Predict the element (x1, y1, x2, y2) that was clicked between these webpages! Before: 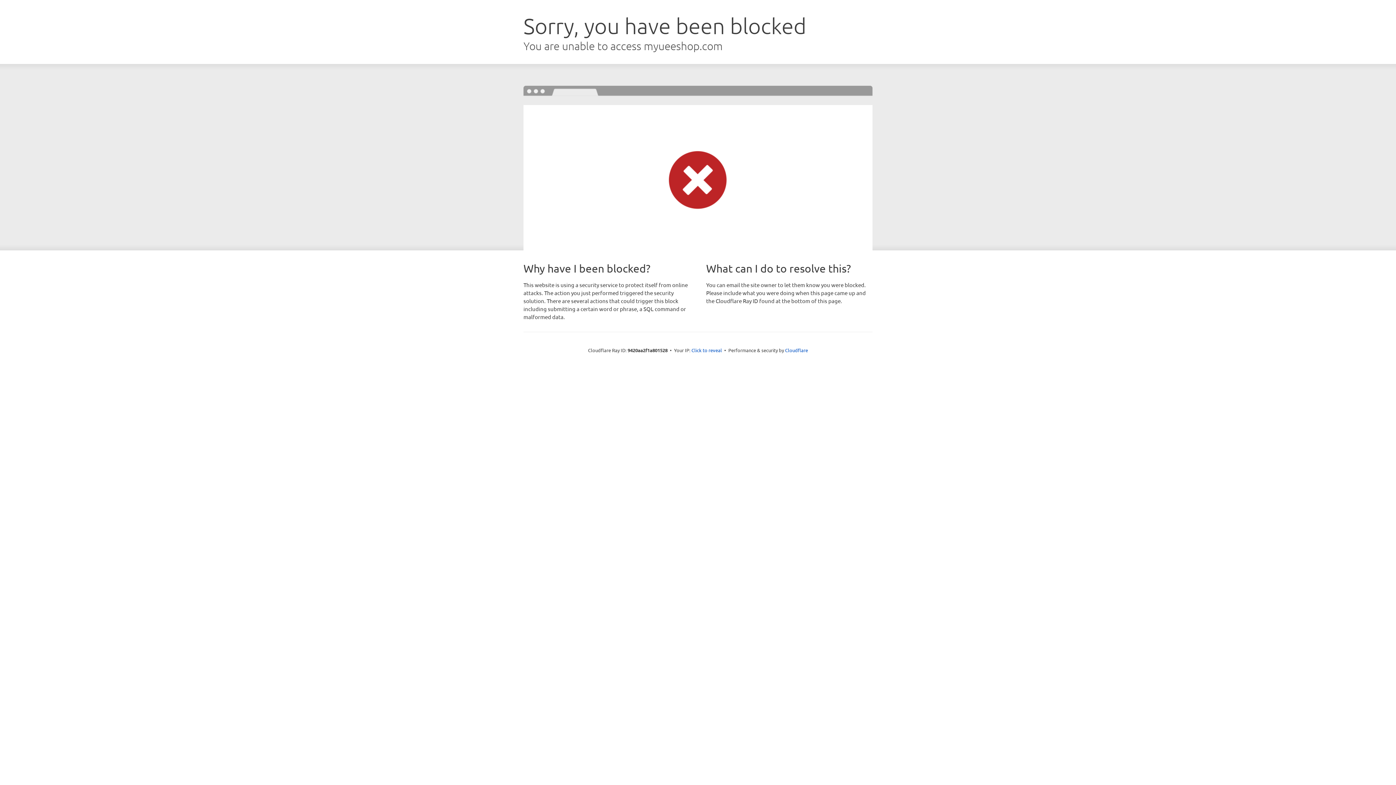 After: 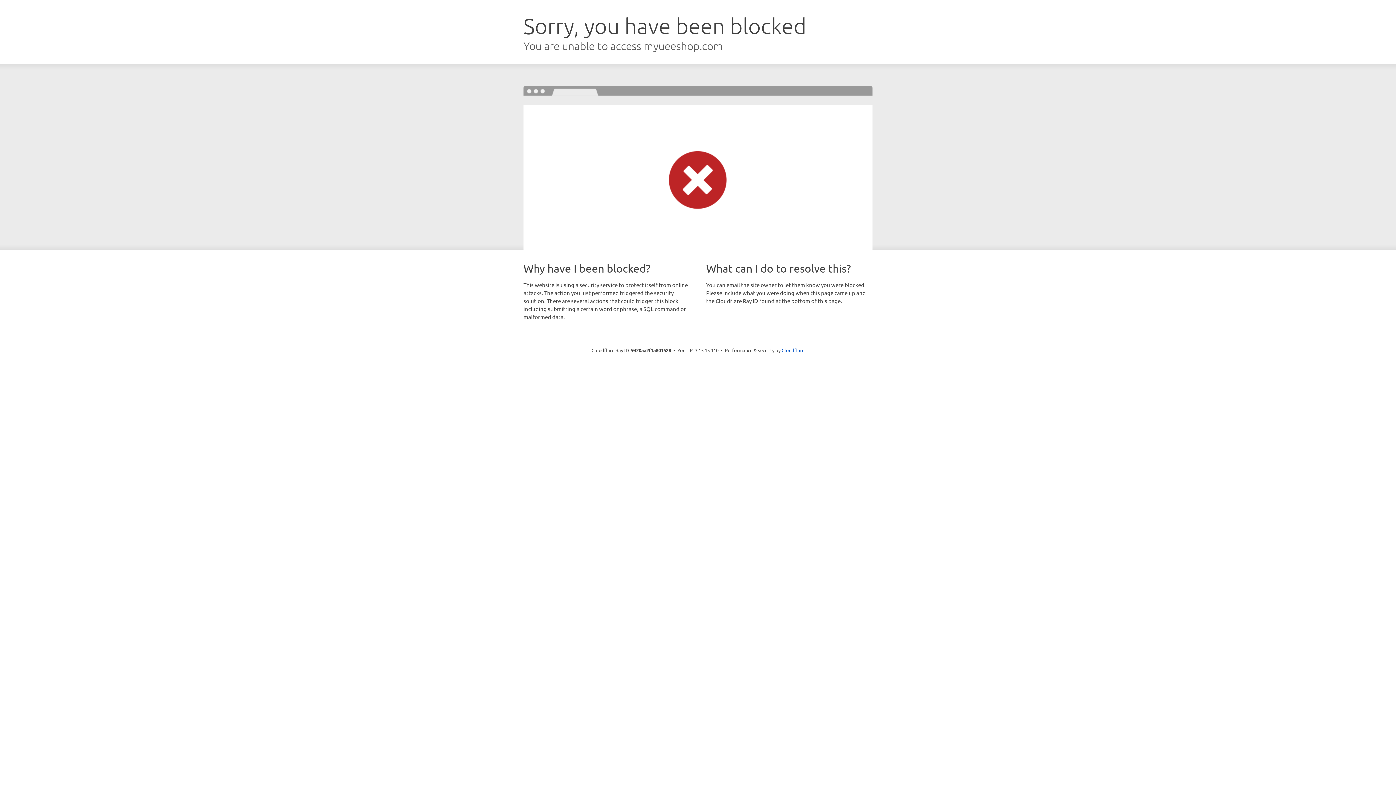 Action: label: Click to reveal bbox: (691, 346, 722, 353)